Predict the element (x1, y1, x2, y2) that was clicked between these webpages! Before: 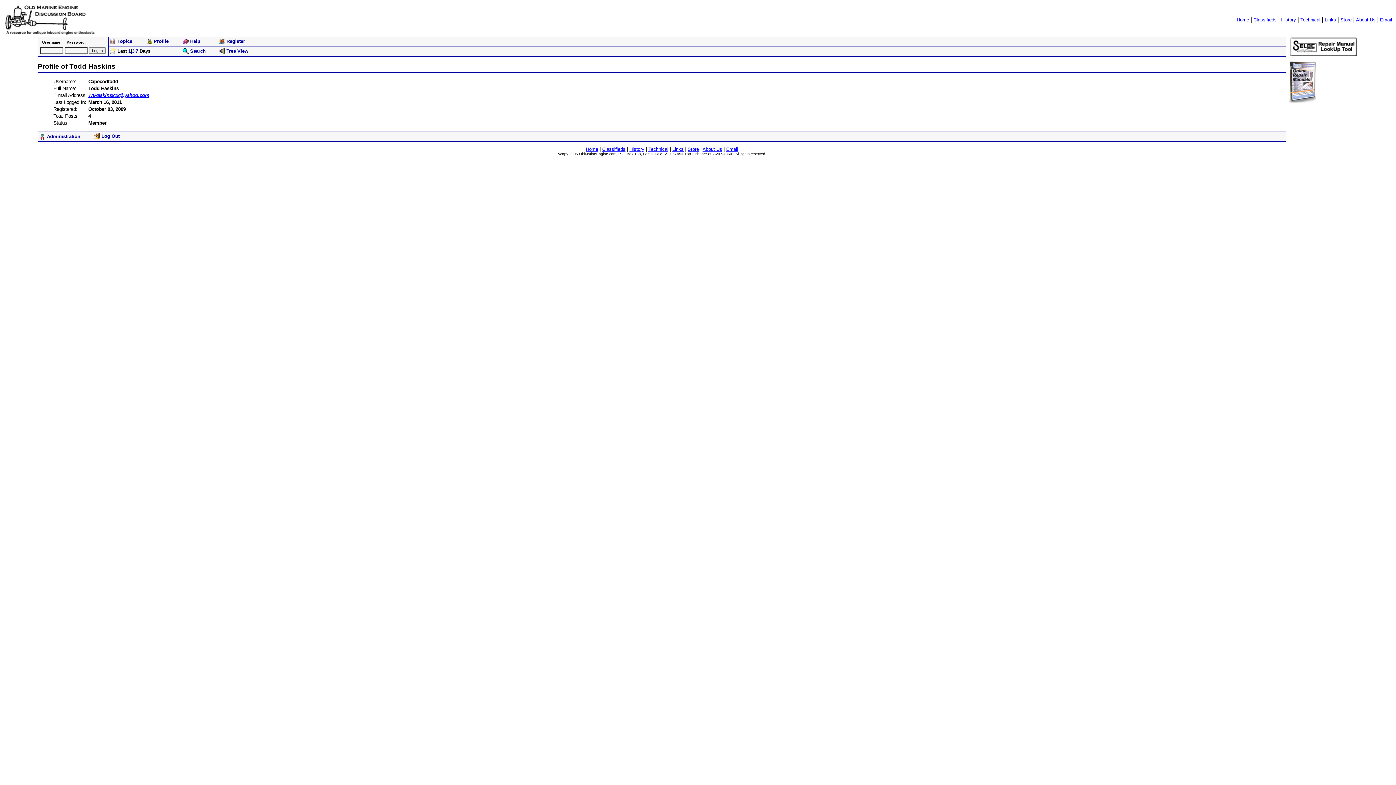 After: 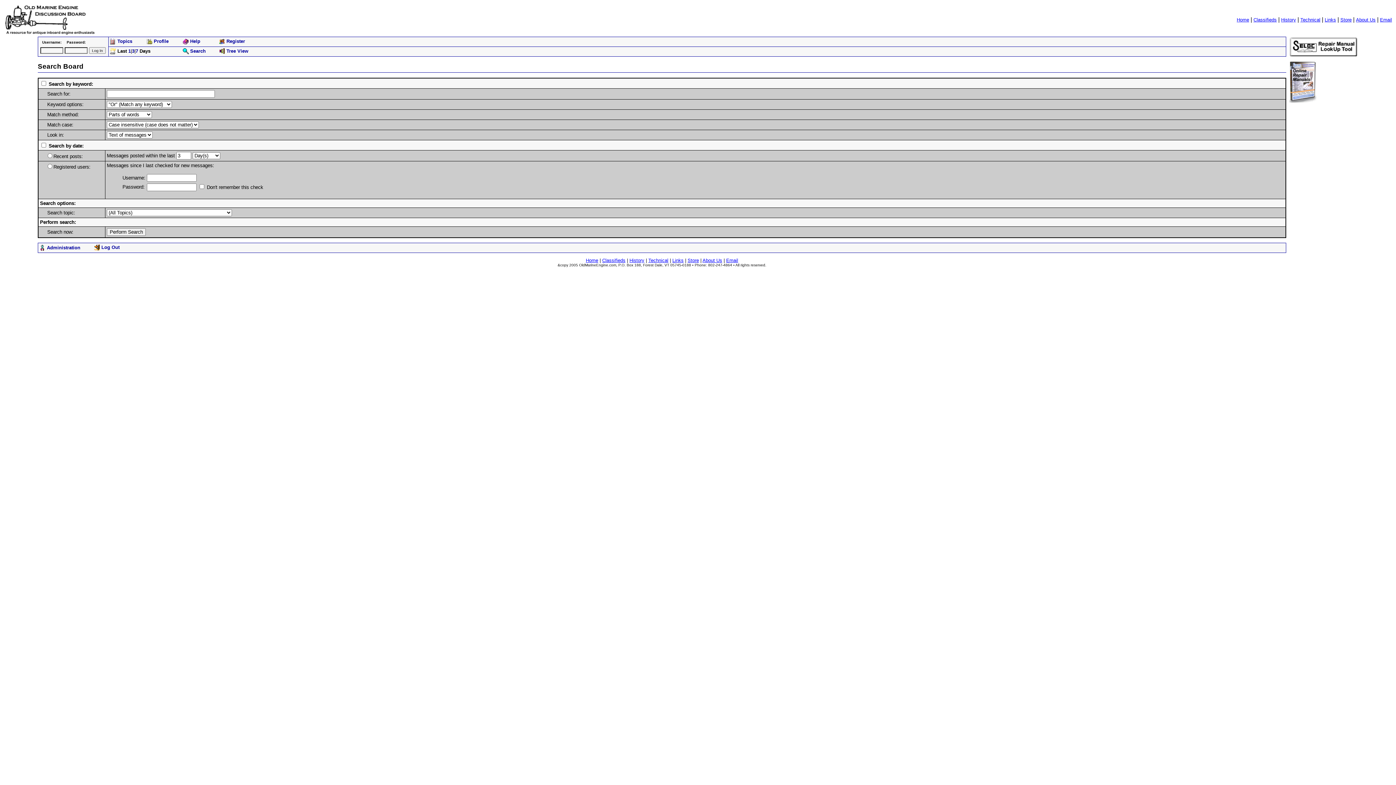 Action: label: Search bbox: (190, 48, 205, 53)